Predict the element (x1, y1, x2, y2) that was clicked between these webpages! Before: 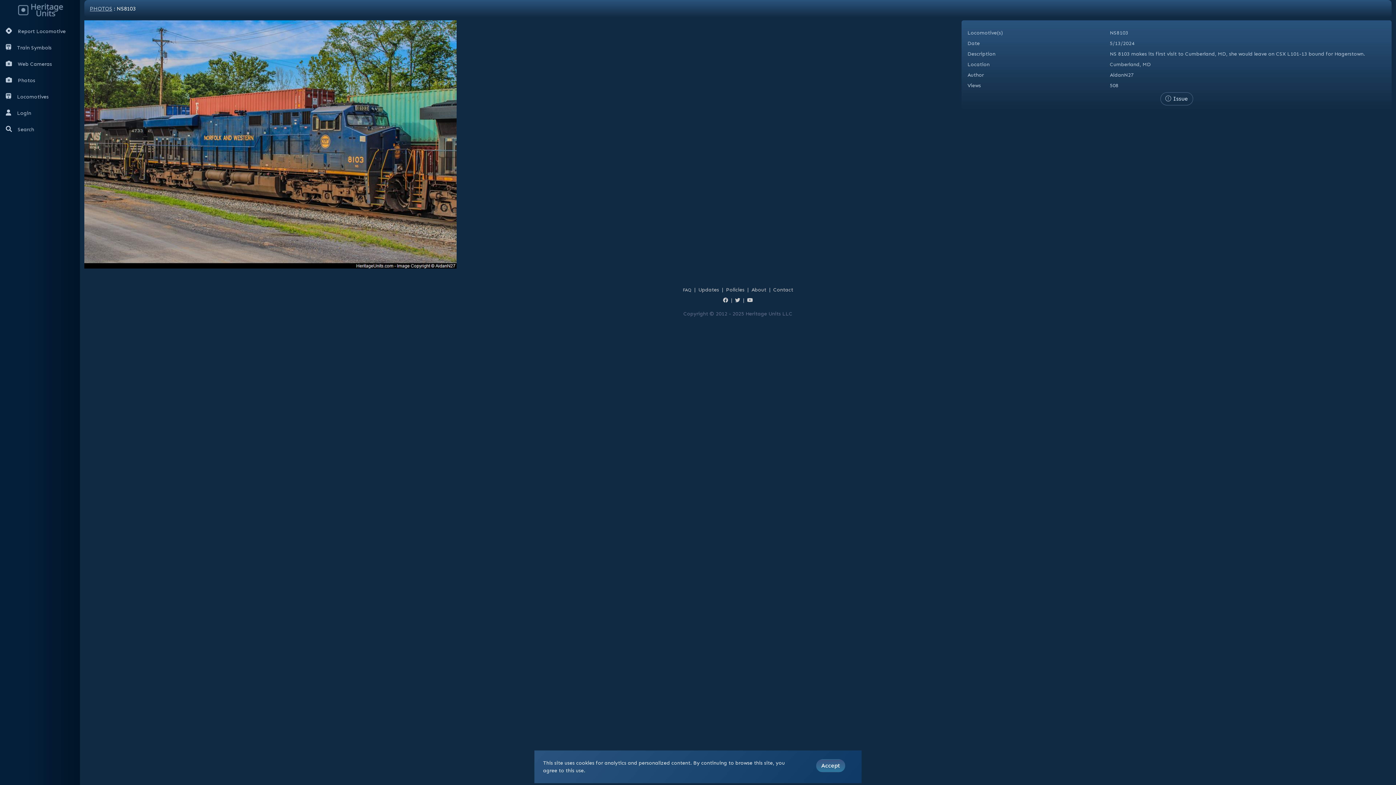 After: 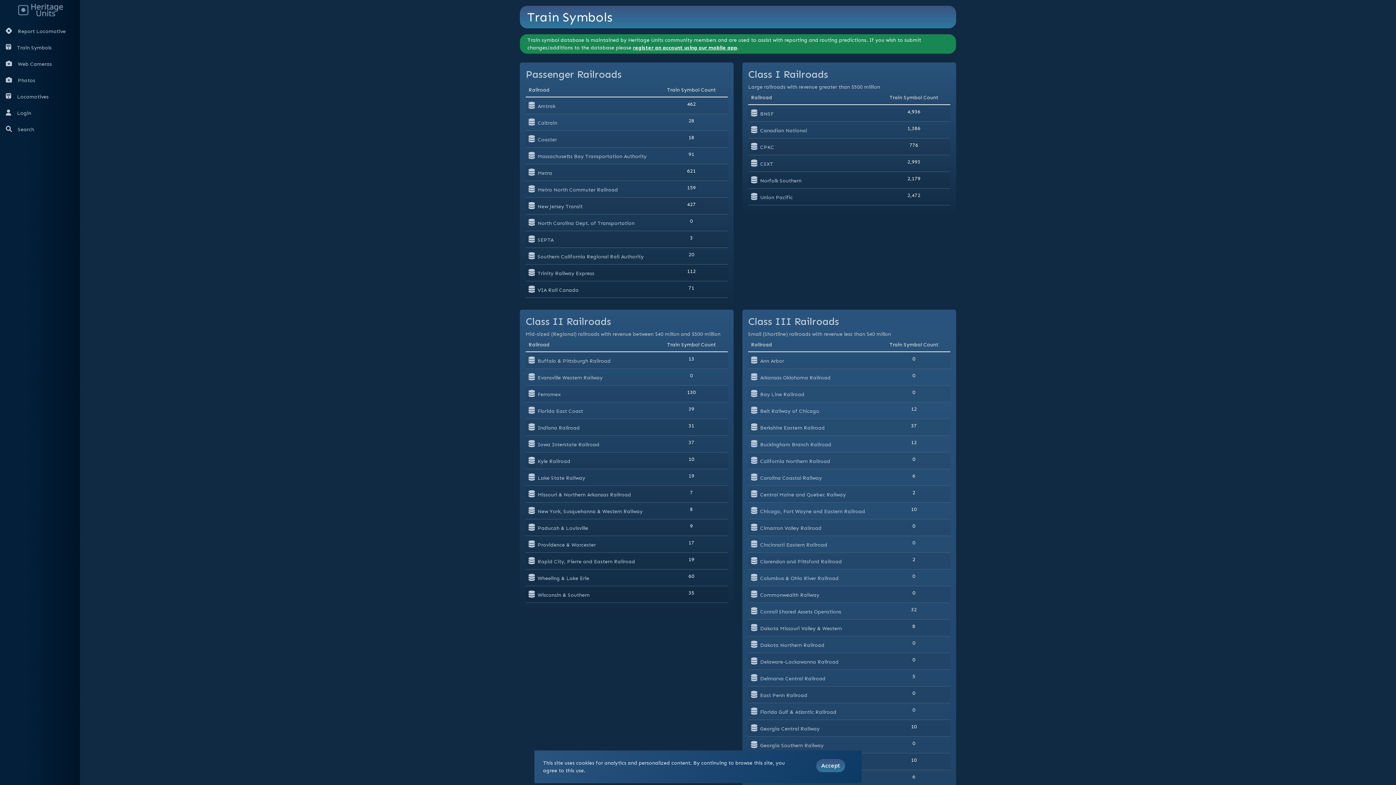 Action: bbox: (2, 41, 77, 54) label: Train Symbols